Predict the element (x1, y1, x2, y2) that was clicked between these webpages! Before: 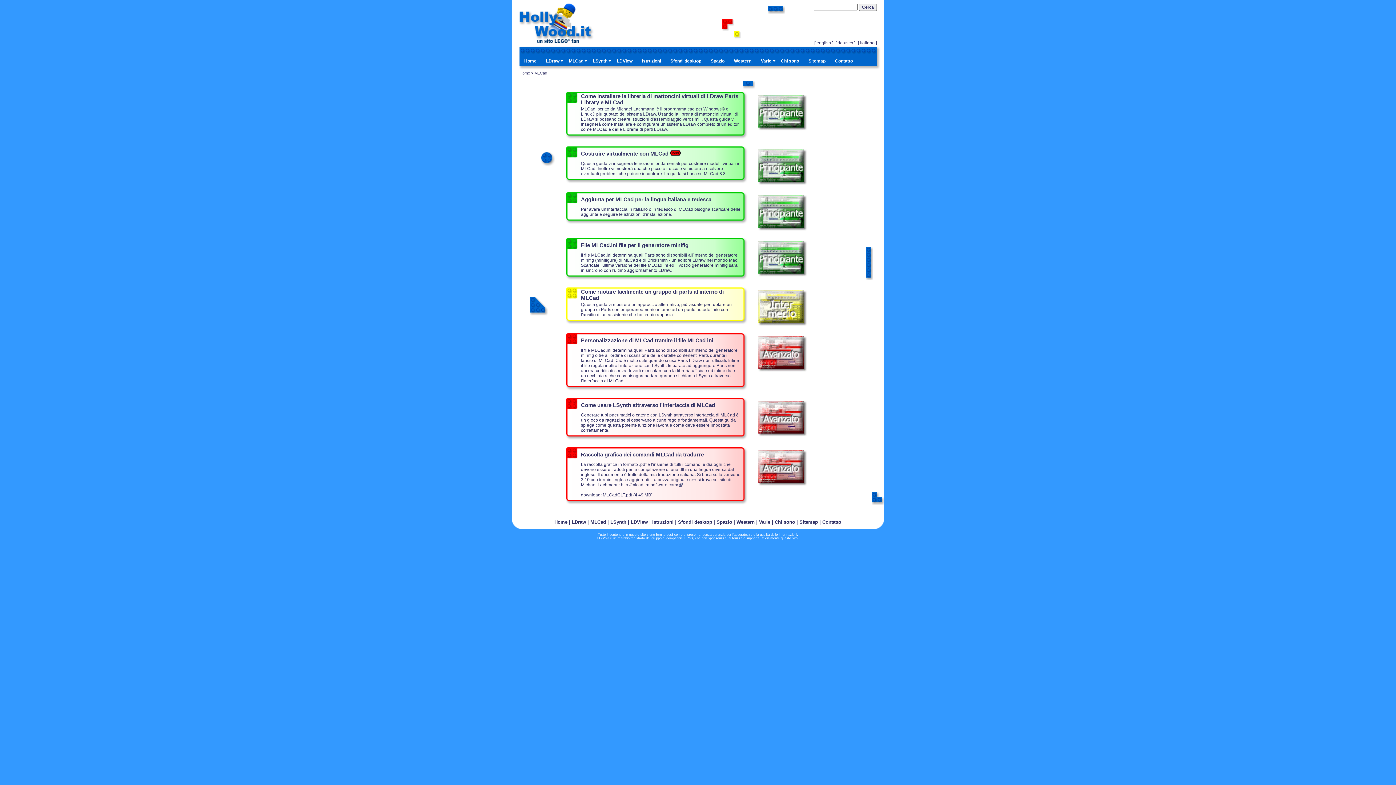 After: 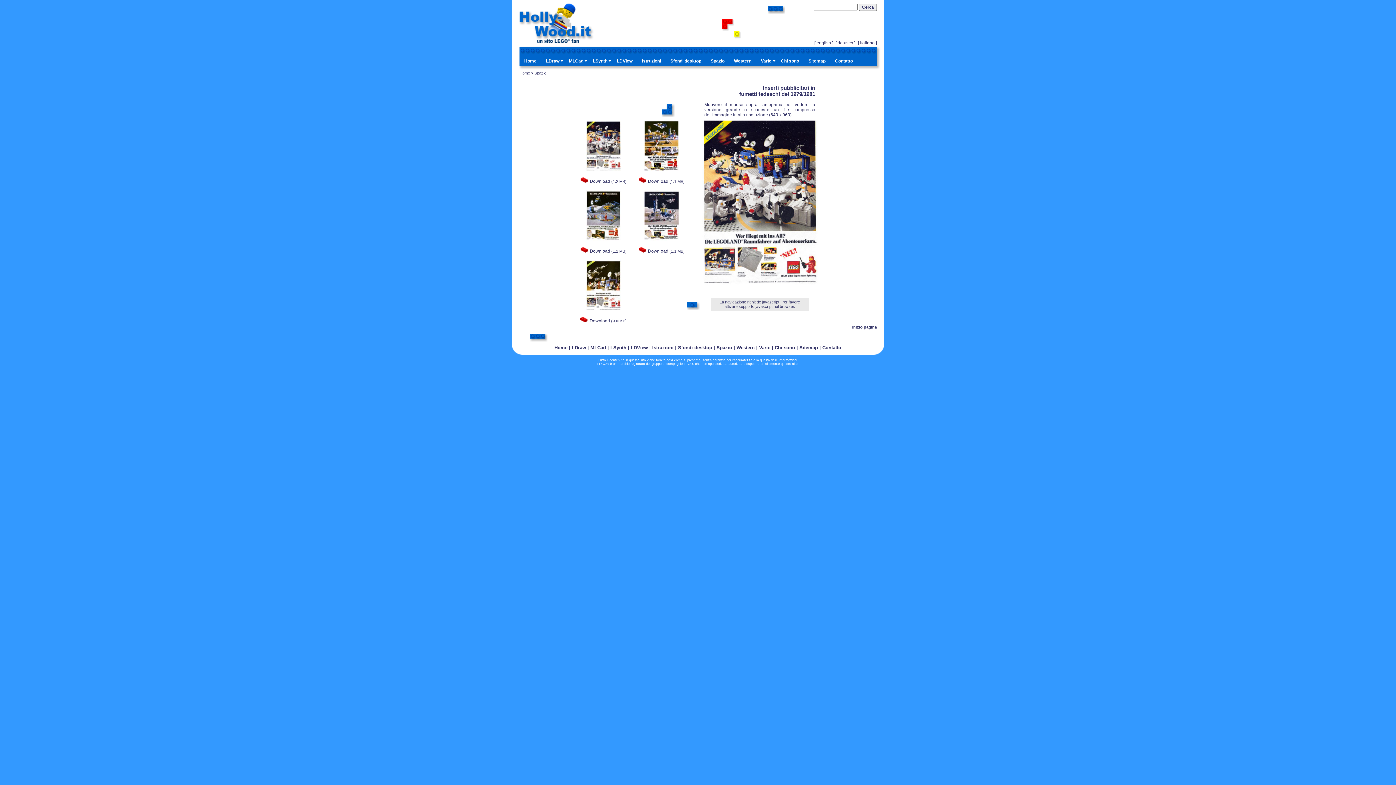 Action: label: Spazio bbox: (706, 56, 729, 65)